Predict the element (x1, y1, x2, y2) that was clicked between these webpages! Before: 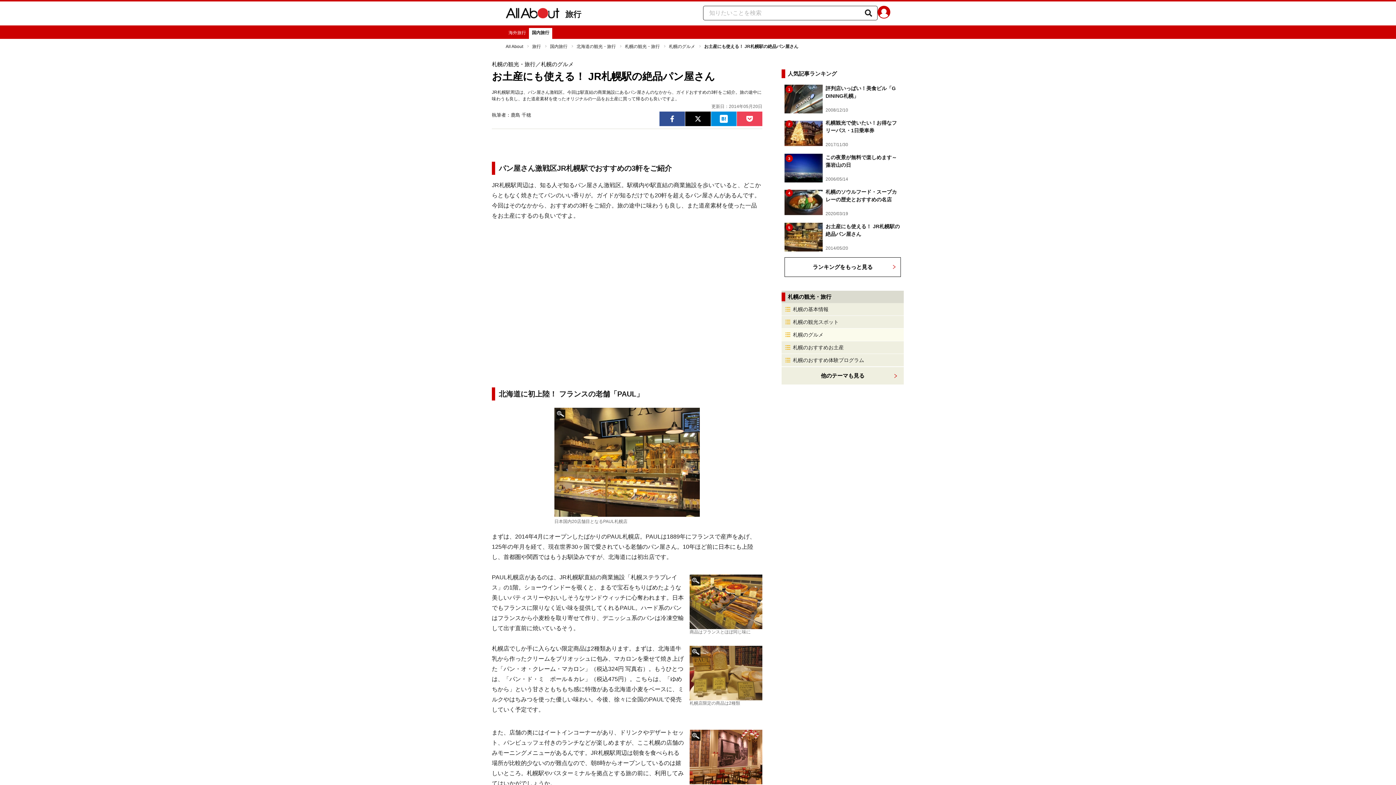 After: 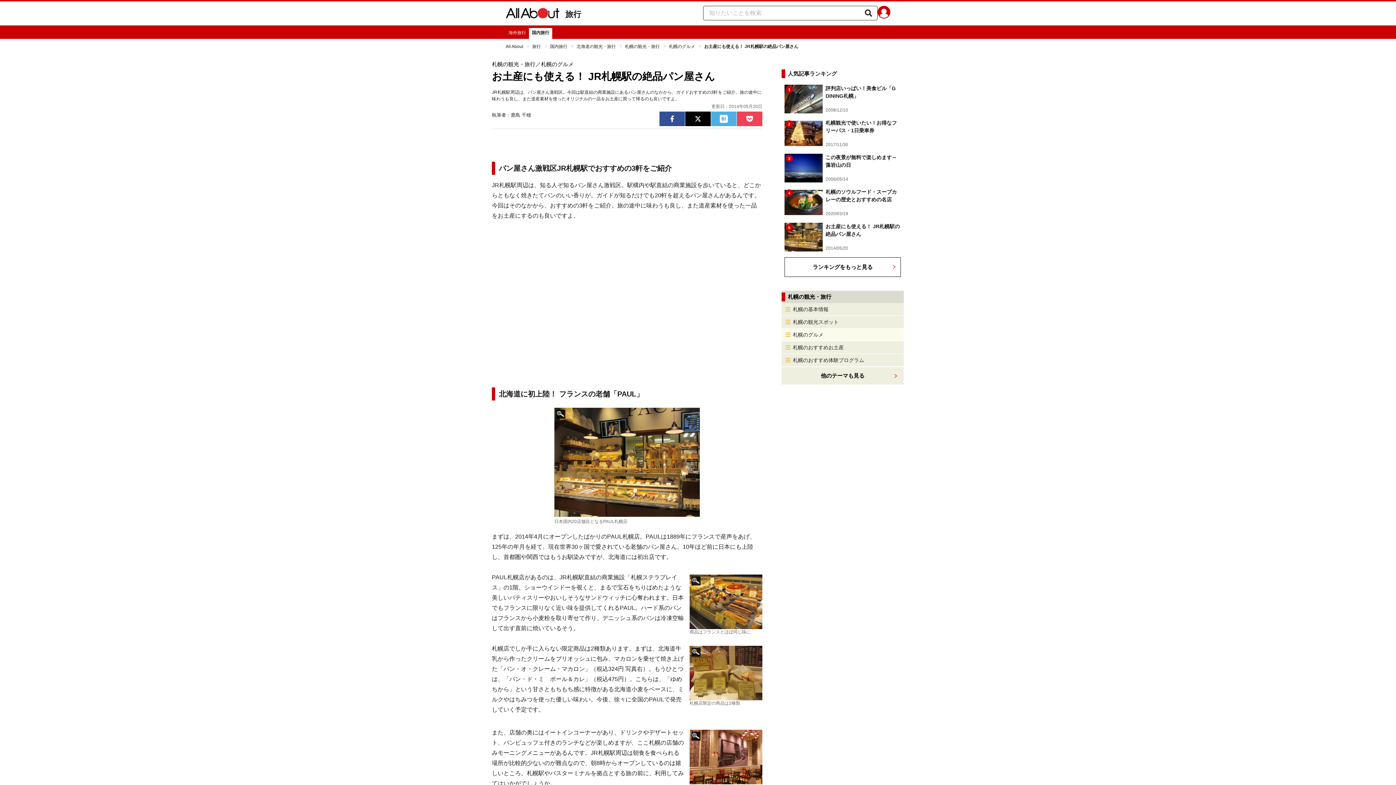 Action: label: はてなブックマークに追加 bbox: (711, 111, 736, 126)